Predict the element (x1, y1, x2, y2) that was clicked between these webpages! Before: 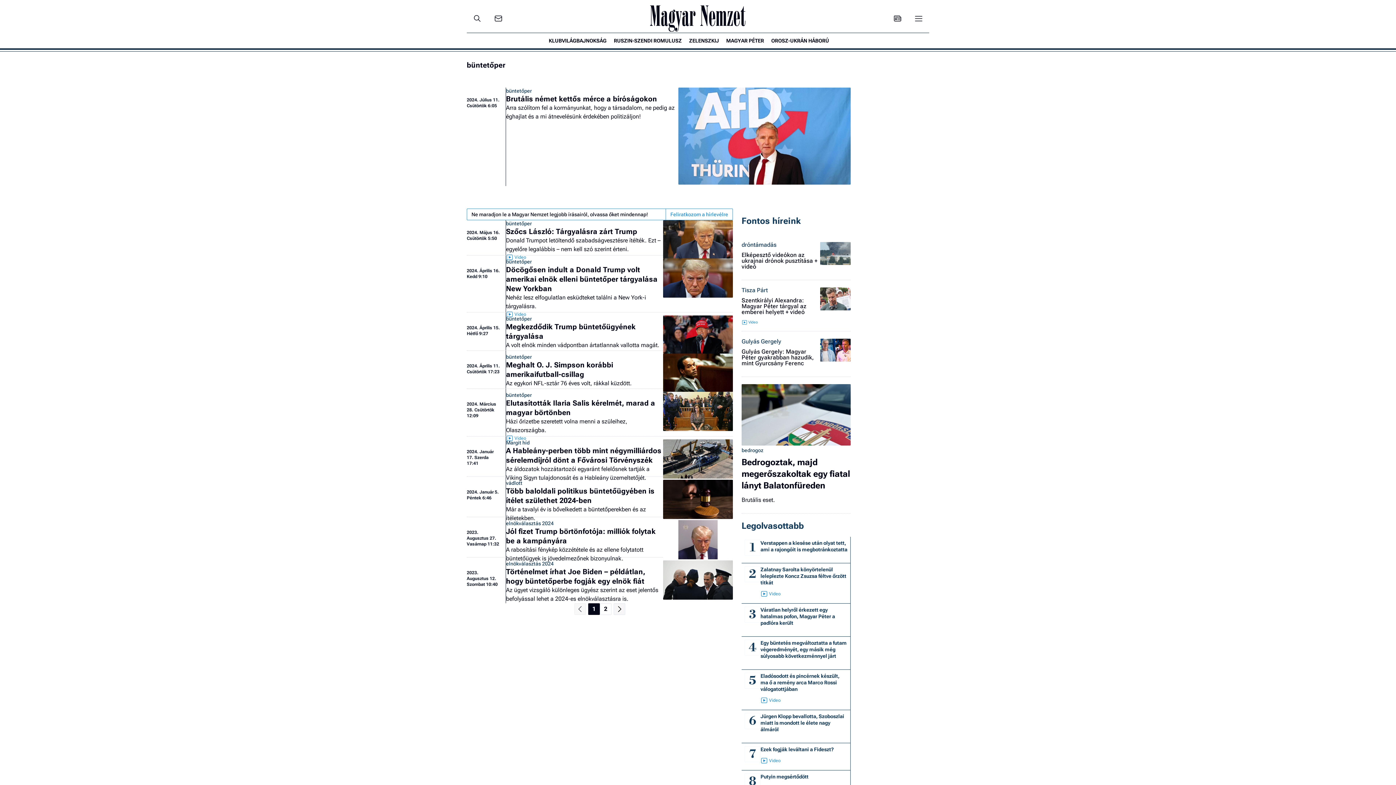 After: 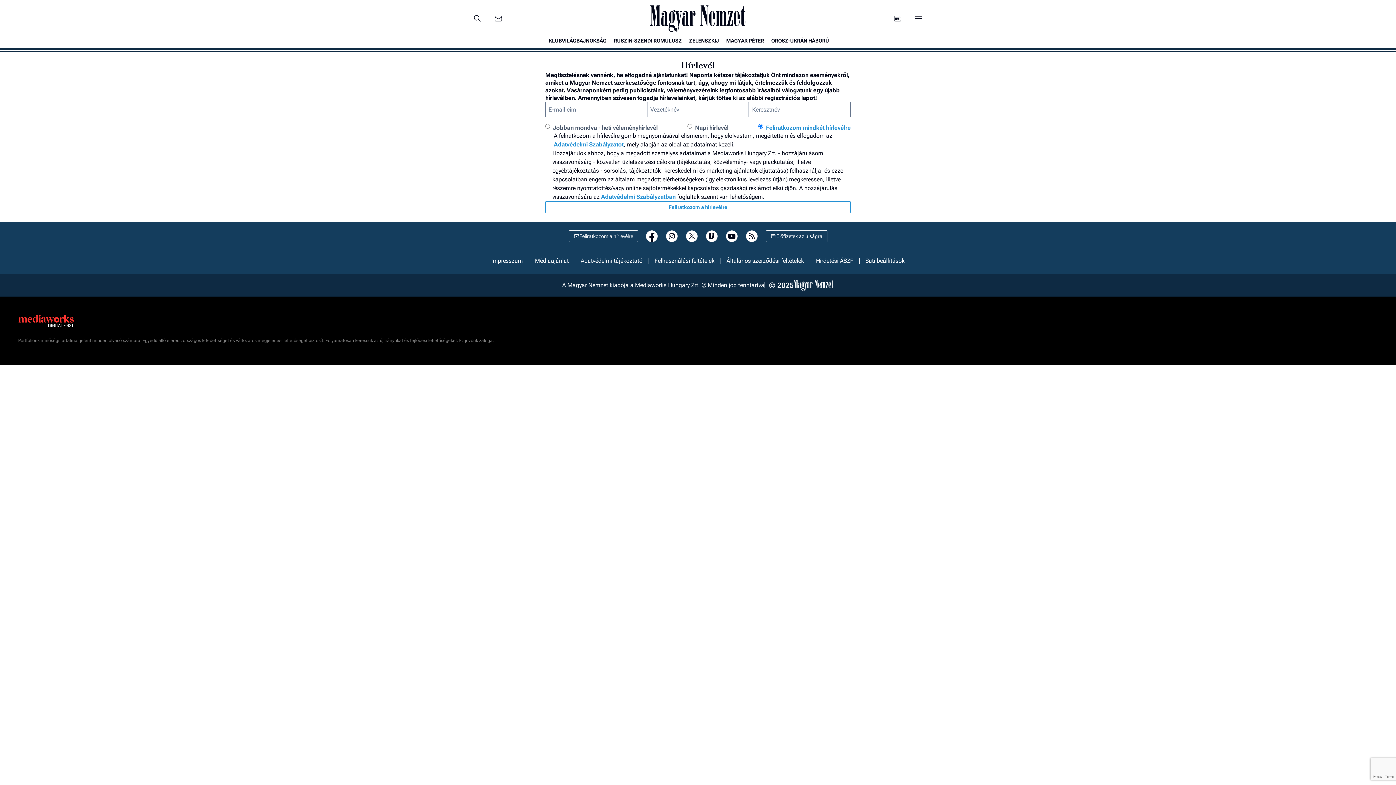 Action: bbox: (492, 12, 504, 24)